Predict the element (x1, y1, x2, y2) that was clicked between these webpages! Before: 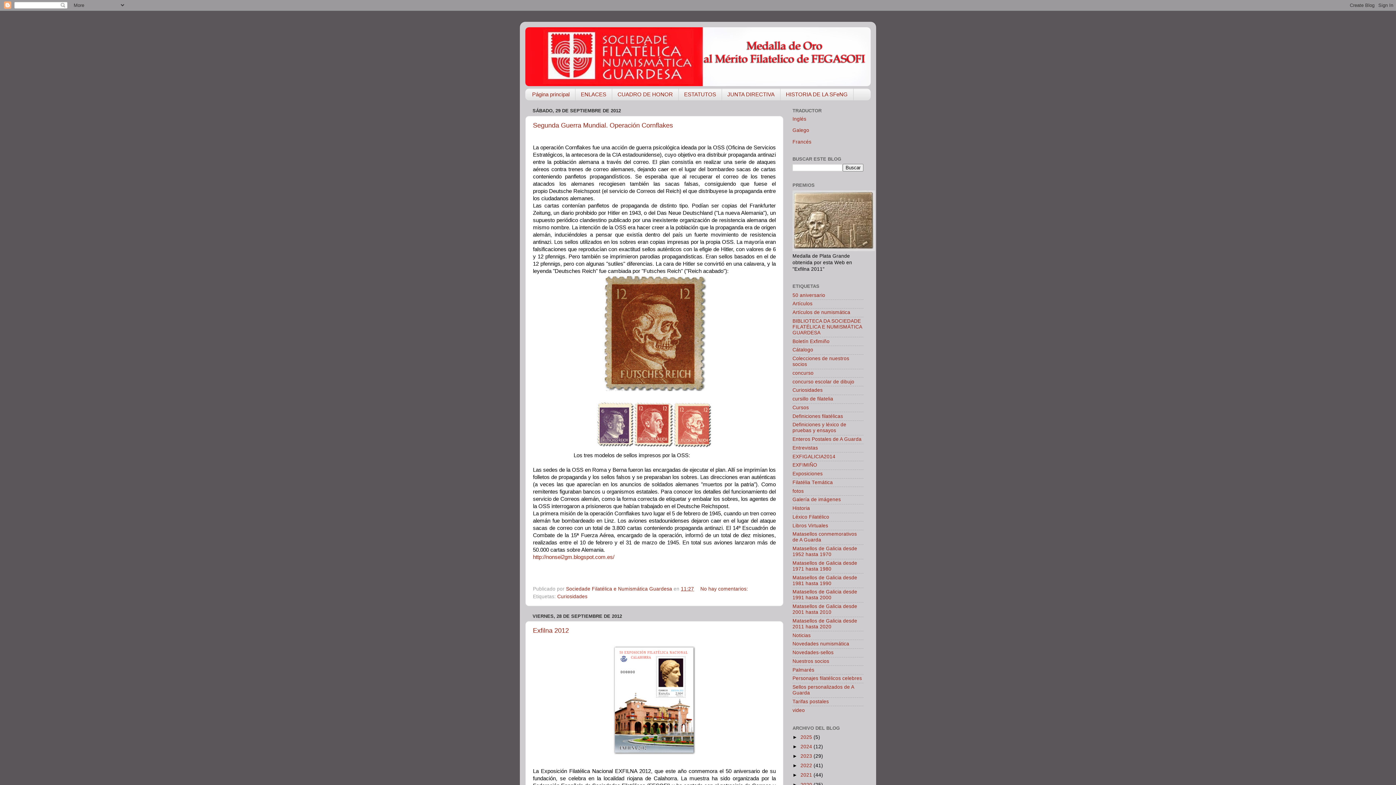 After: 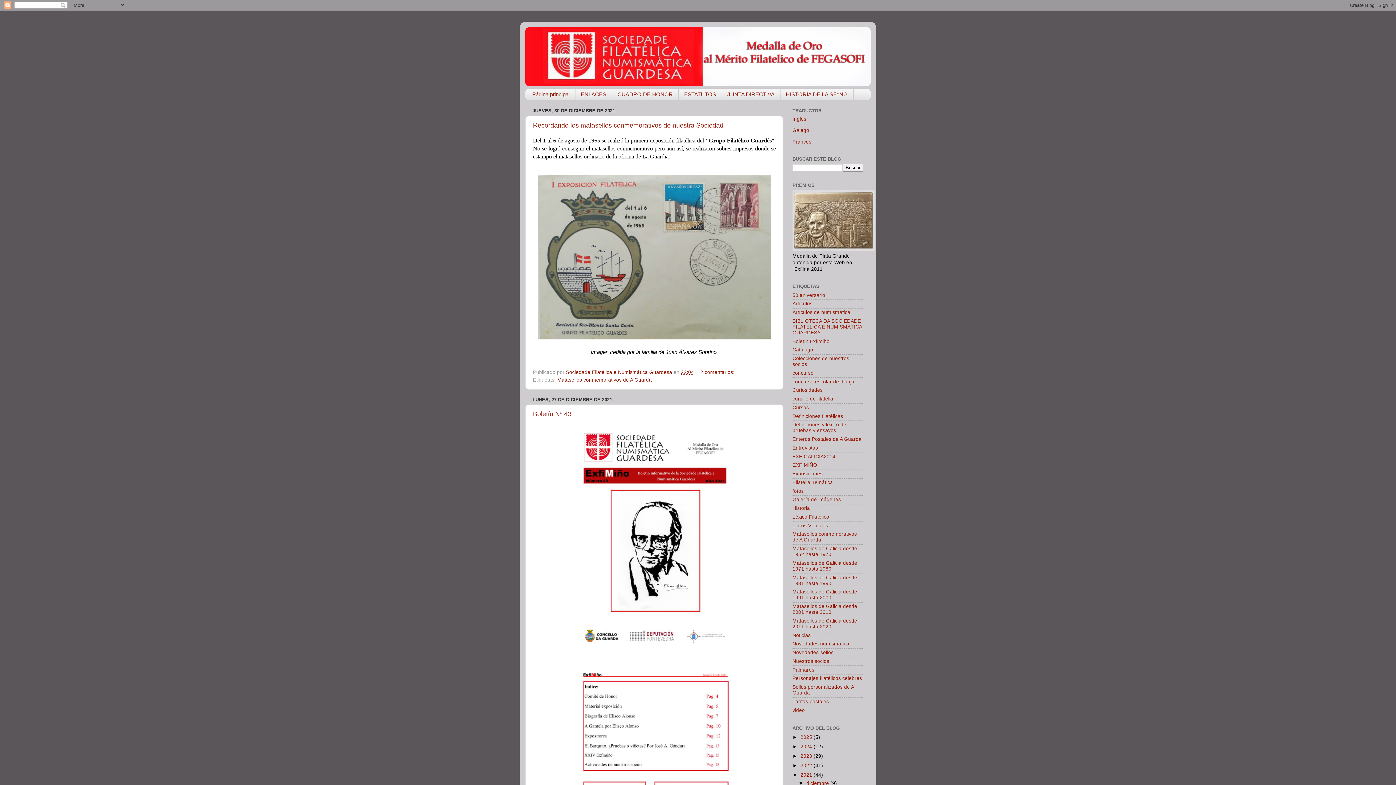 Action: label: 2021  bbox: (800, 772, 813, 778)